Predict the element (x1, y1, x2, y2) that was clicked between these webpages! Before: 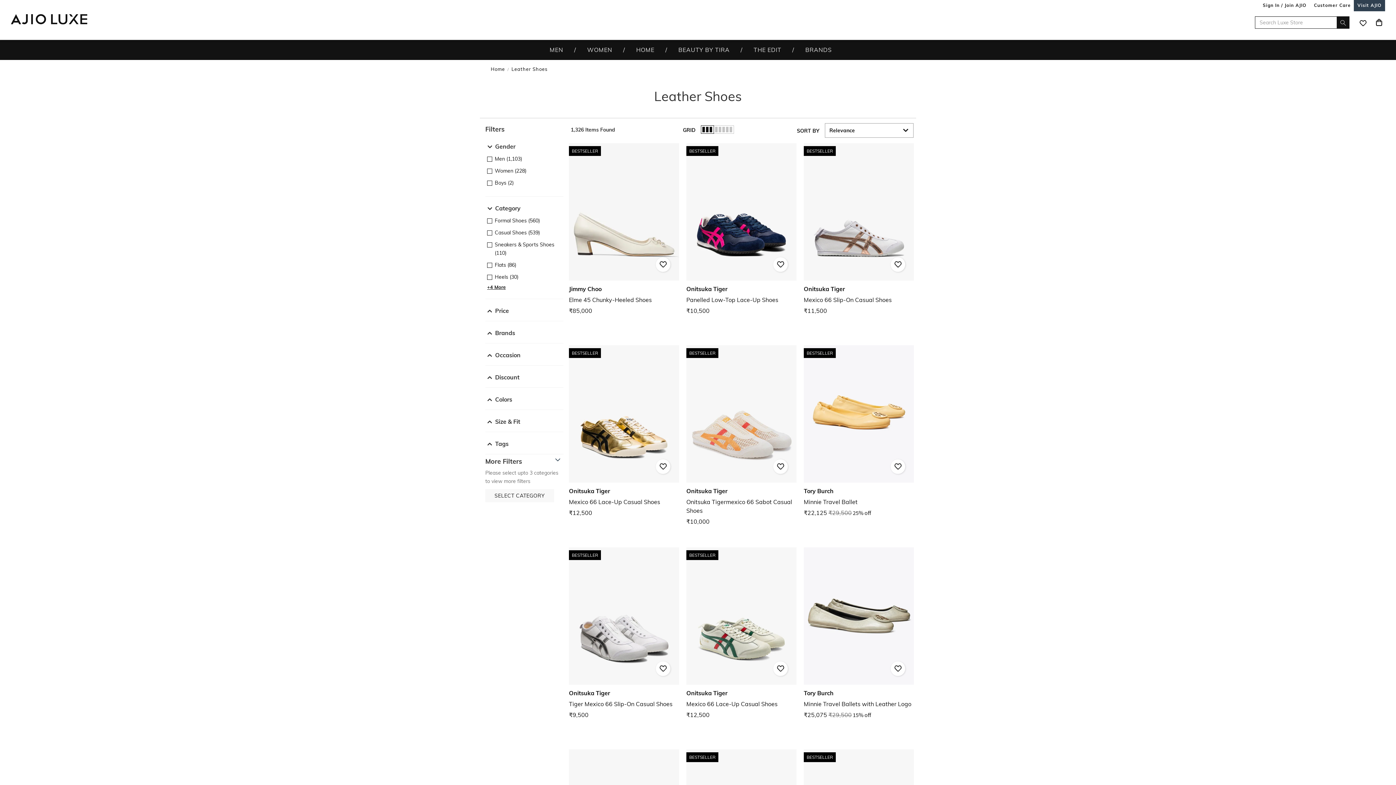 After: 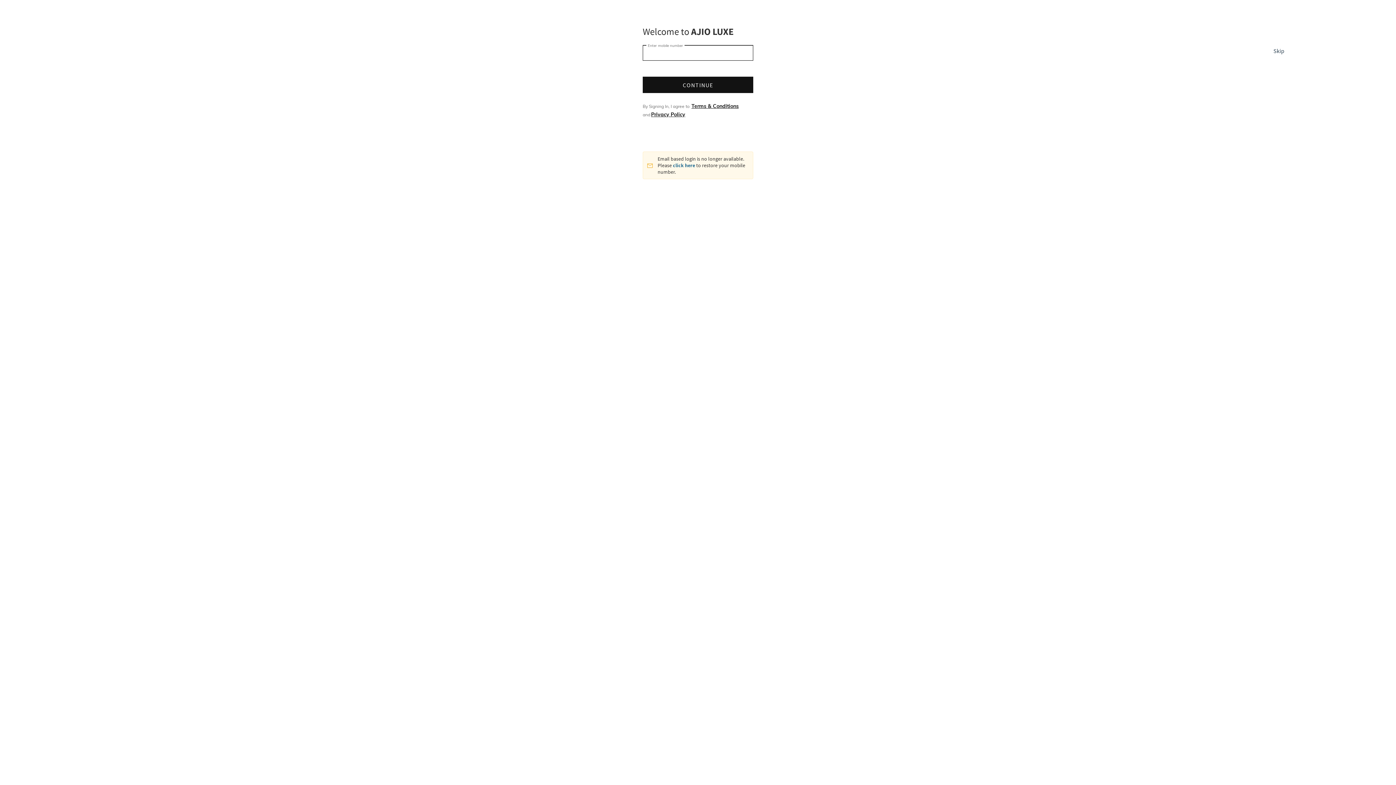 Action: label: Wishlist bbox: (893, 664, 902, 673)